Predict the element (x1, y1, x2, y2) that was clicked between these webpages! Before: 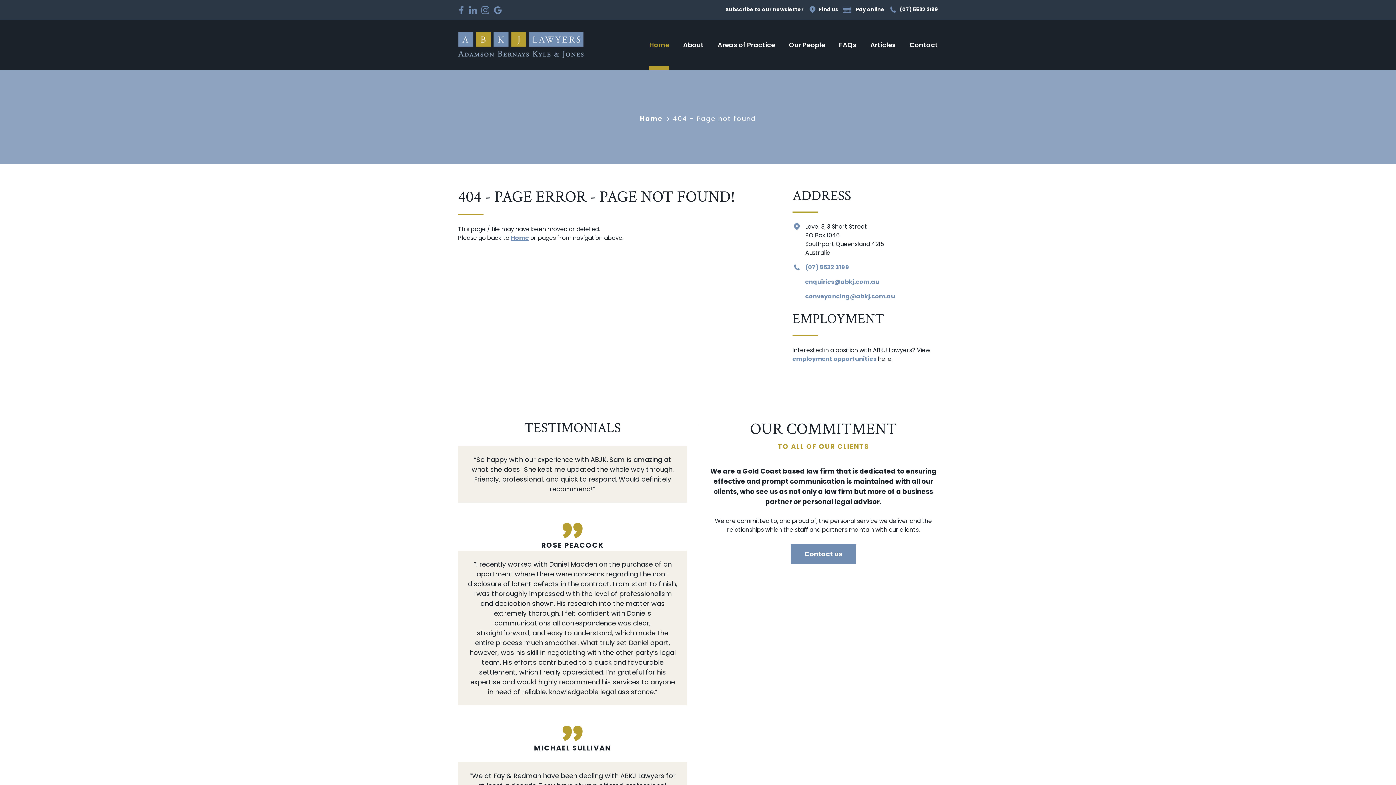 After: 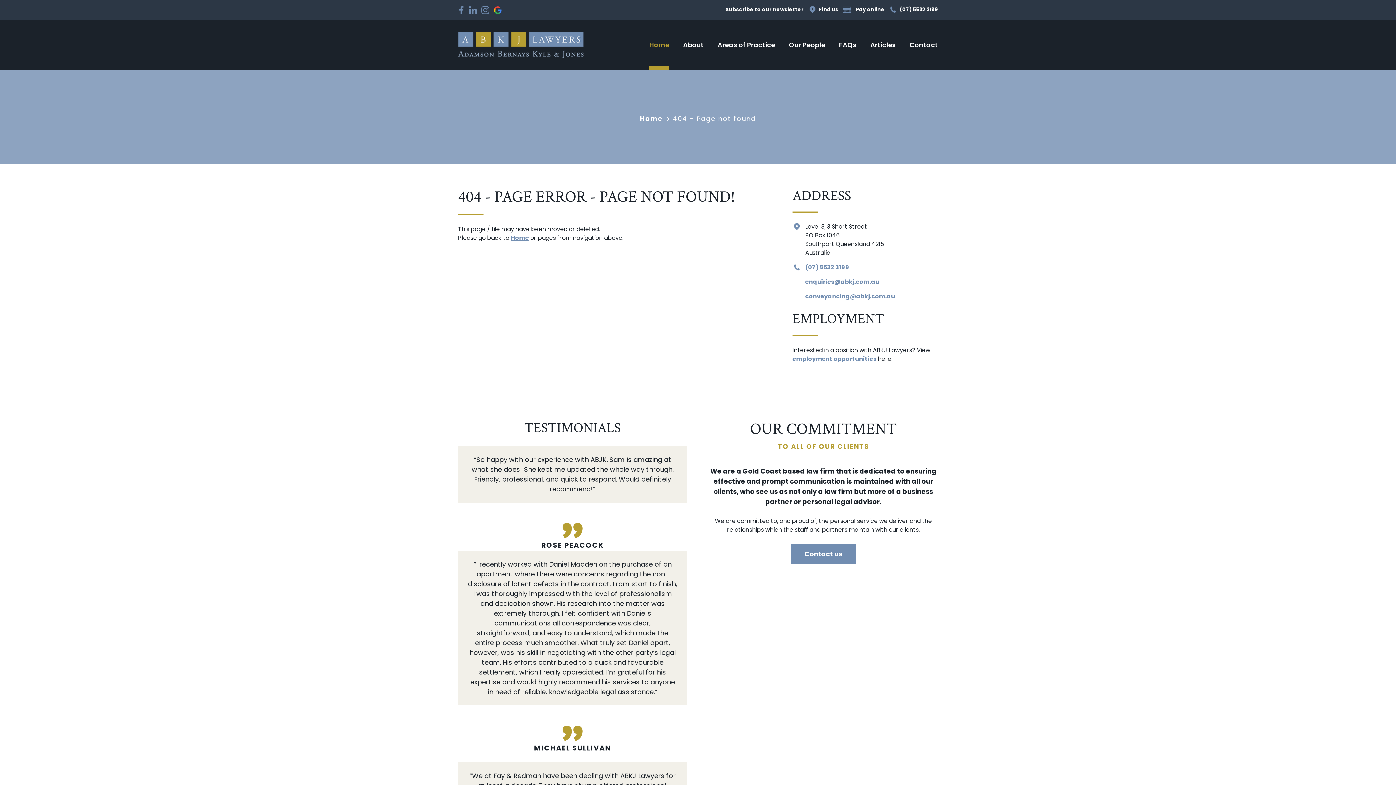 Action: bbox: (493, 6, 501, 14) label: View our Google reviews